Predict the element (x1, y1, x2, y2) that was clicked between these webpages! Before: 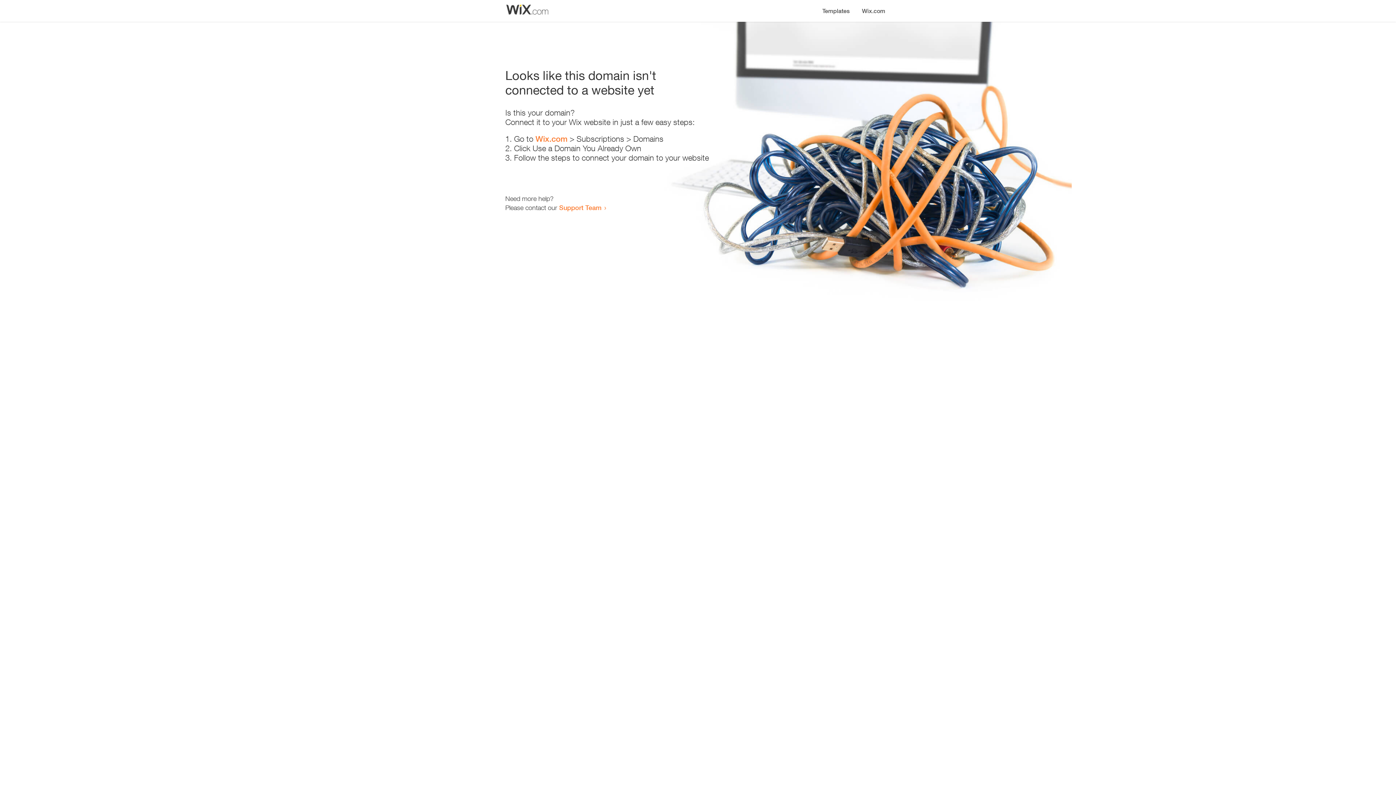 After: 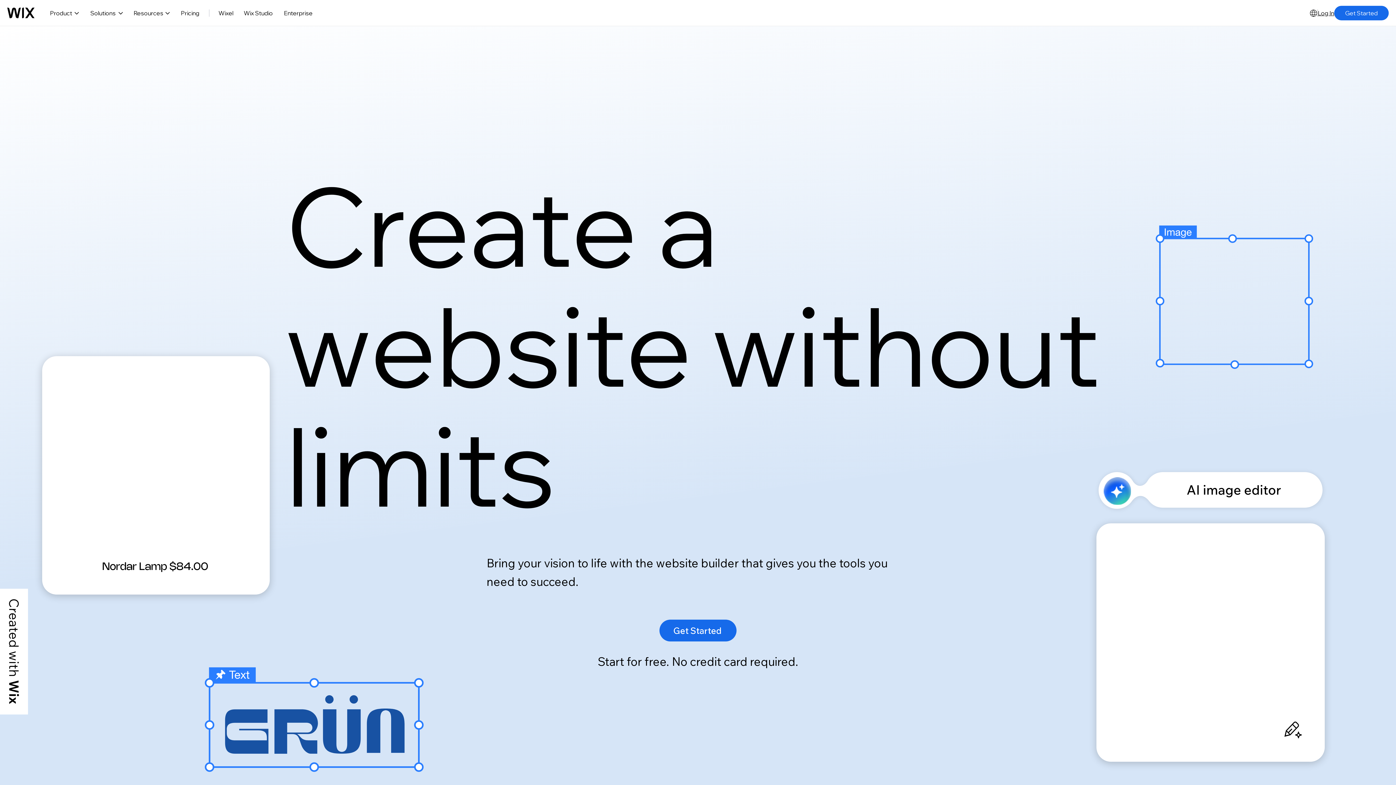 Action: bbox: (856, 0, 890, 14) label: Wix.com